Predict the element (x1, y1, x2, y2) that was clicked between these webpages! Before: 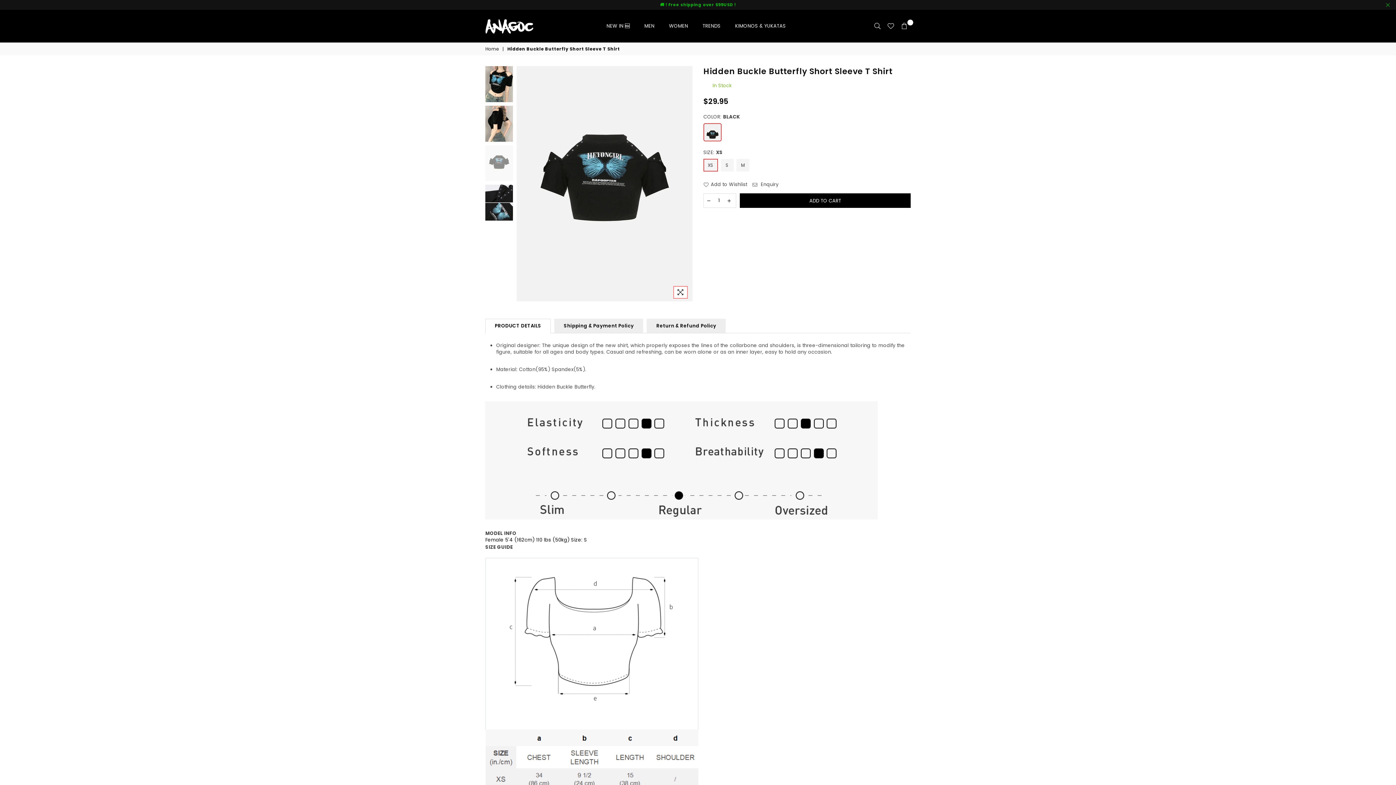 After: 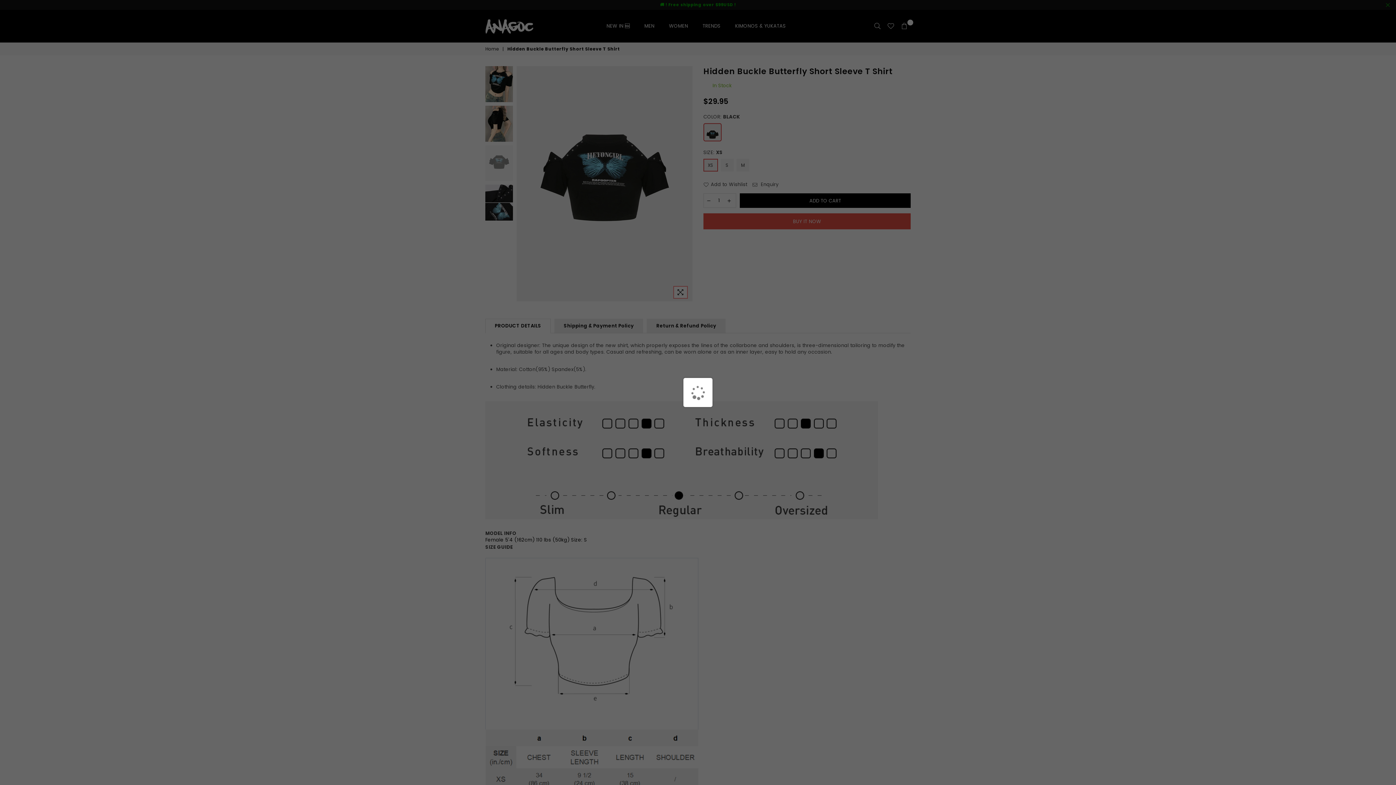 Action: bbox: (740, 193, 910, 208) label: ADD TO CART